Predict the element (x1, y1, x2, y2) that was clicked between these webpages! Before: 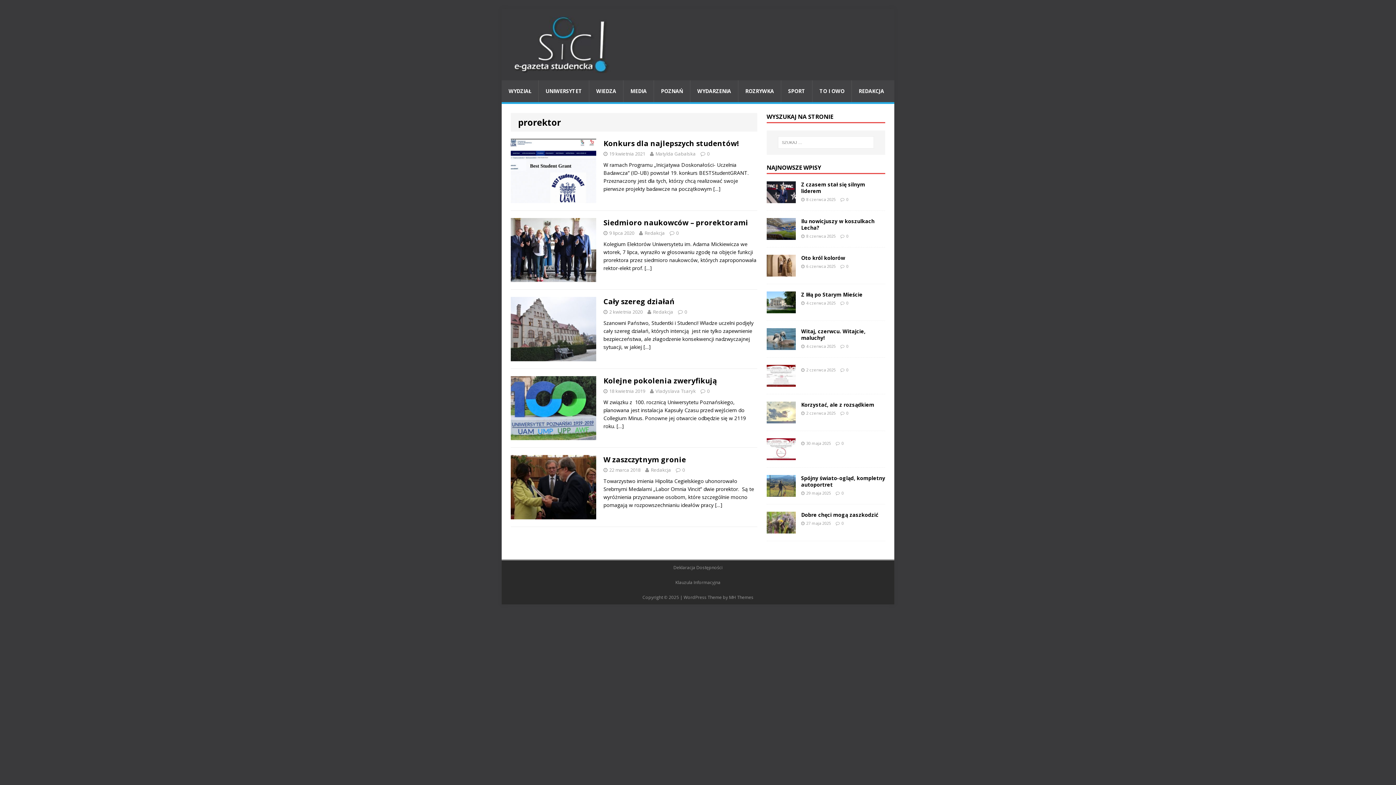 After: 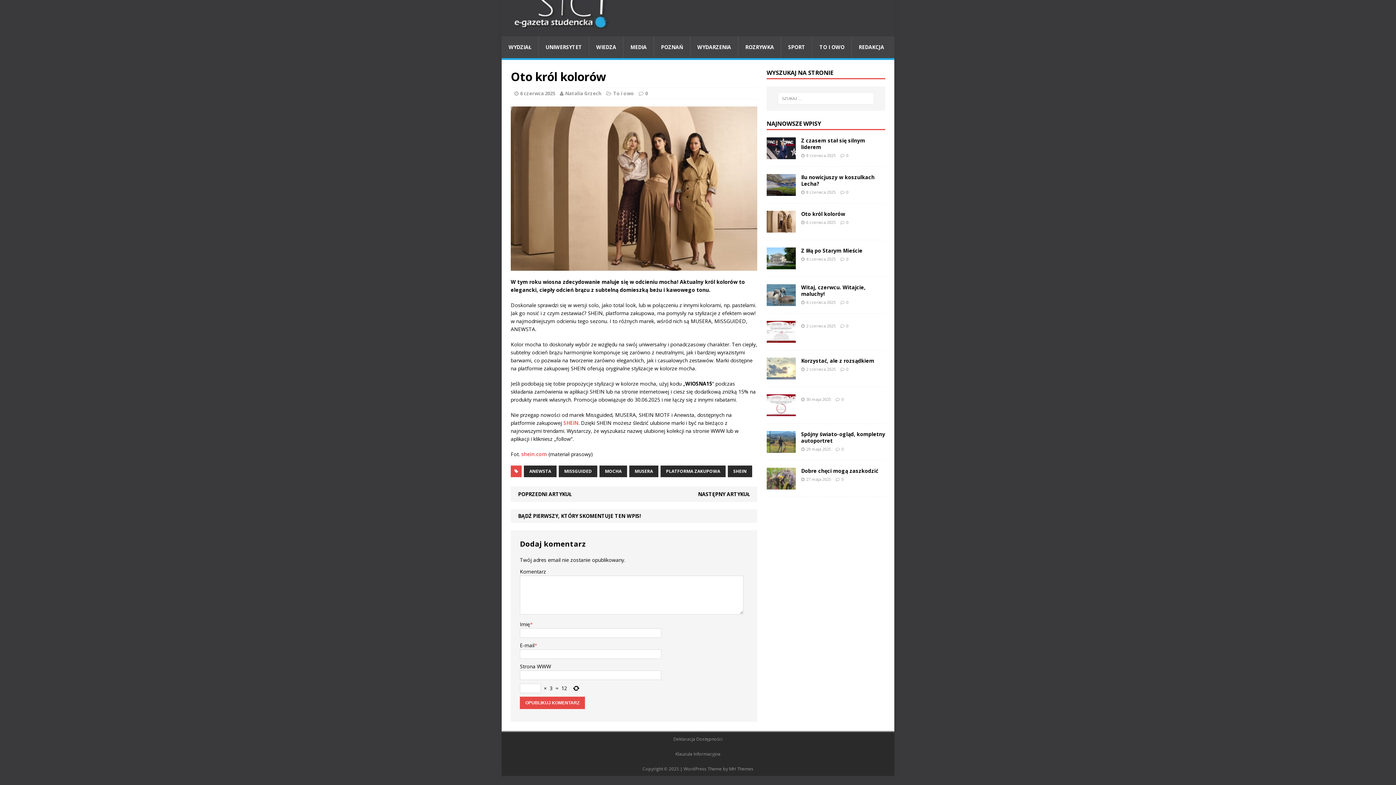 Action: bbox: (846, 263, 848, 268) label: 0